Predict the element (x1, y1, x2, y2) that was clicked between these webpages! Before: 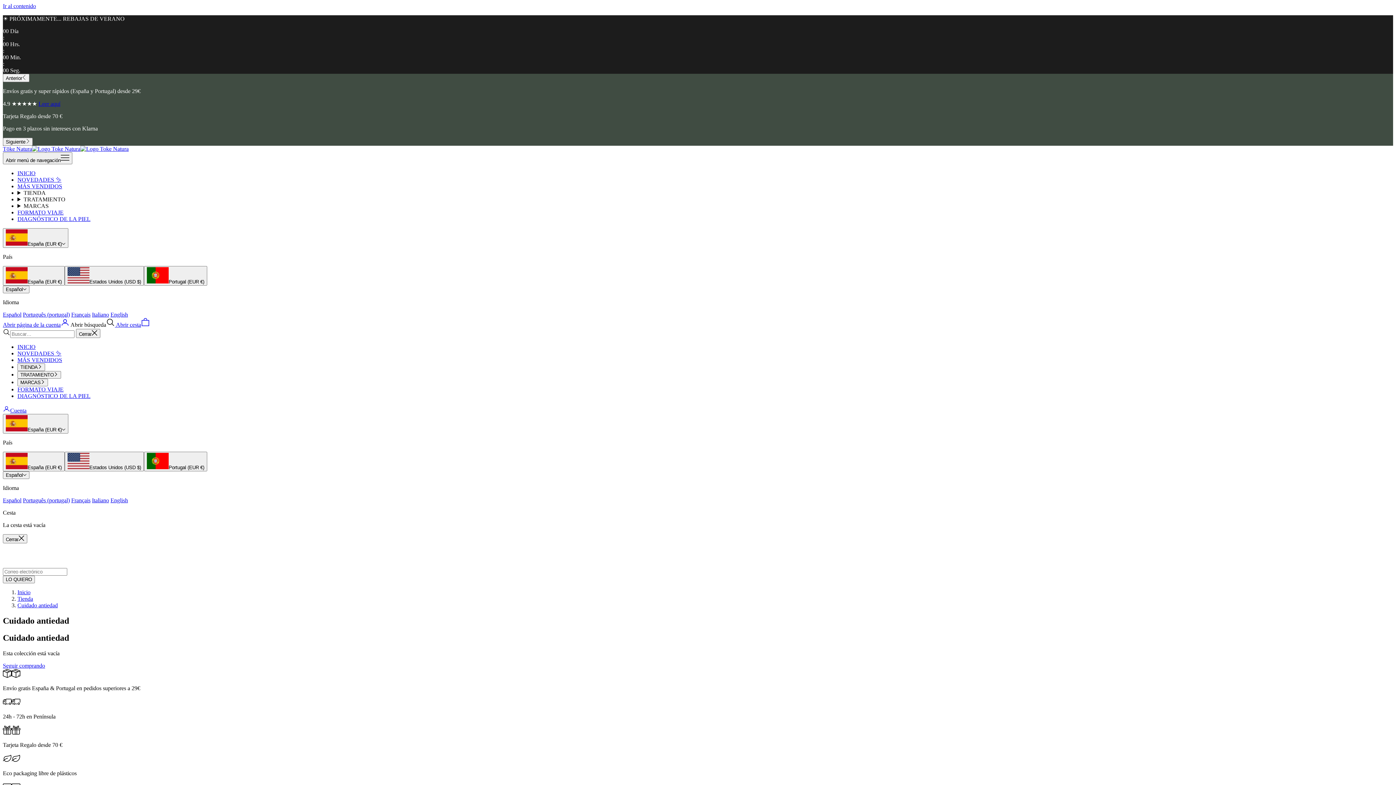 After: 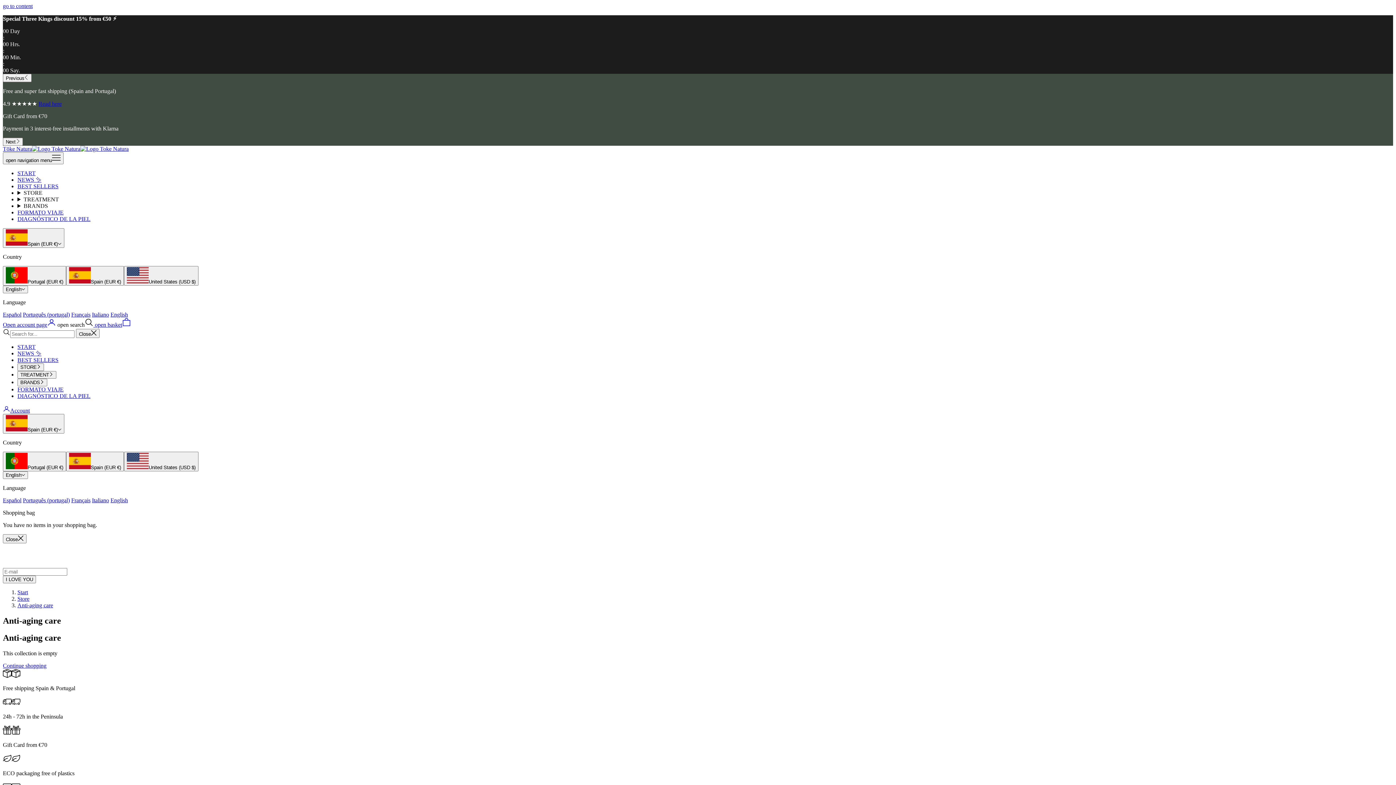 Action: label: English bbox: (110, 497, 128, 503)